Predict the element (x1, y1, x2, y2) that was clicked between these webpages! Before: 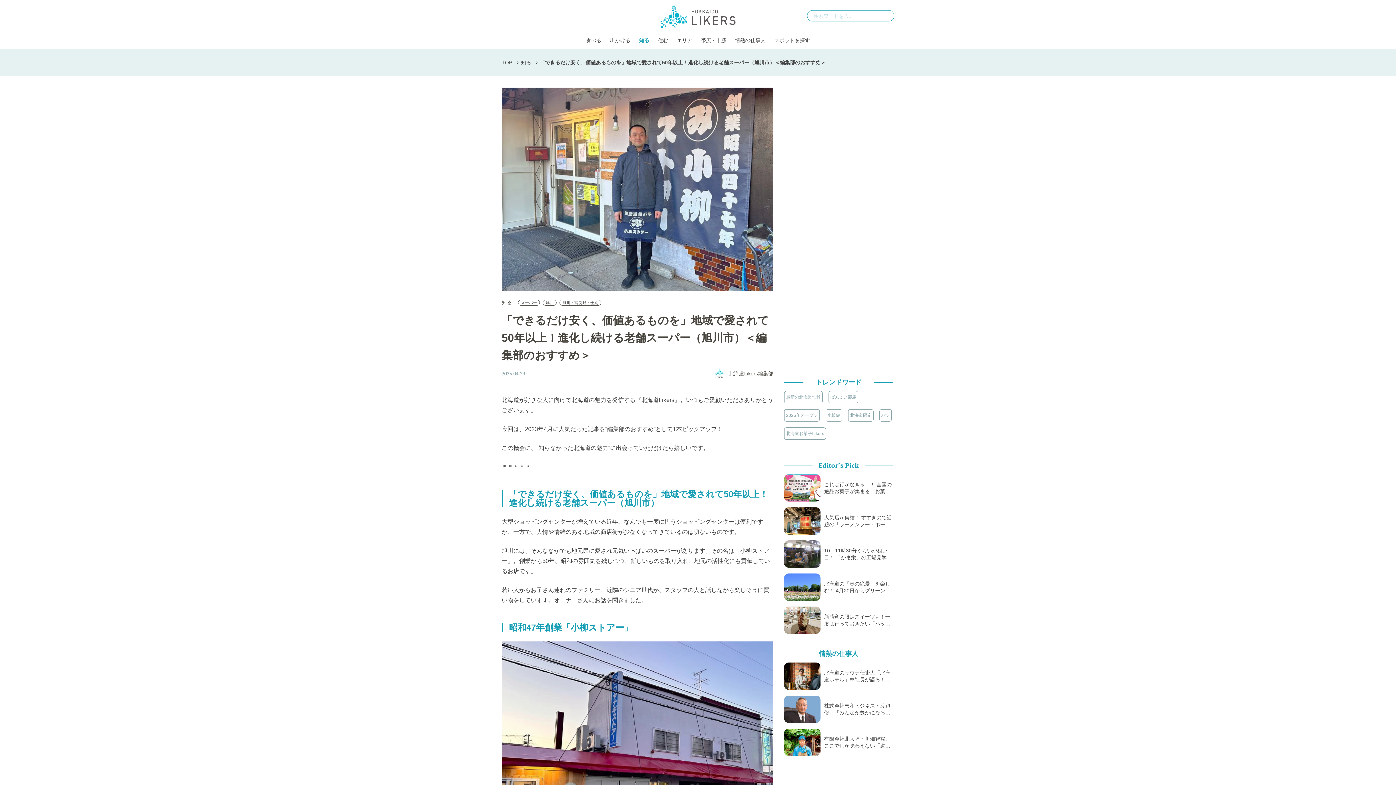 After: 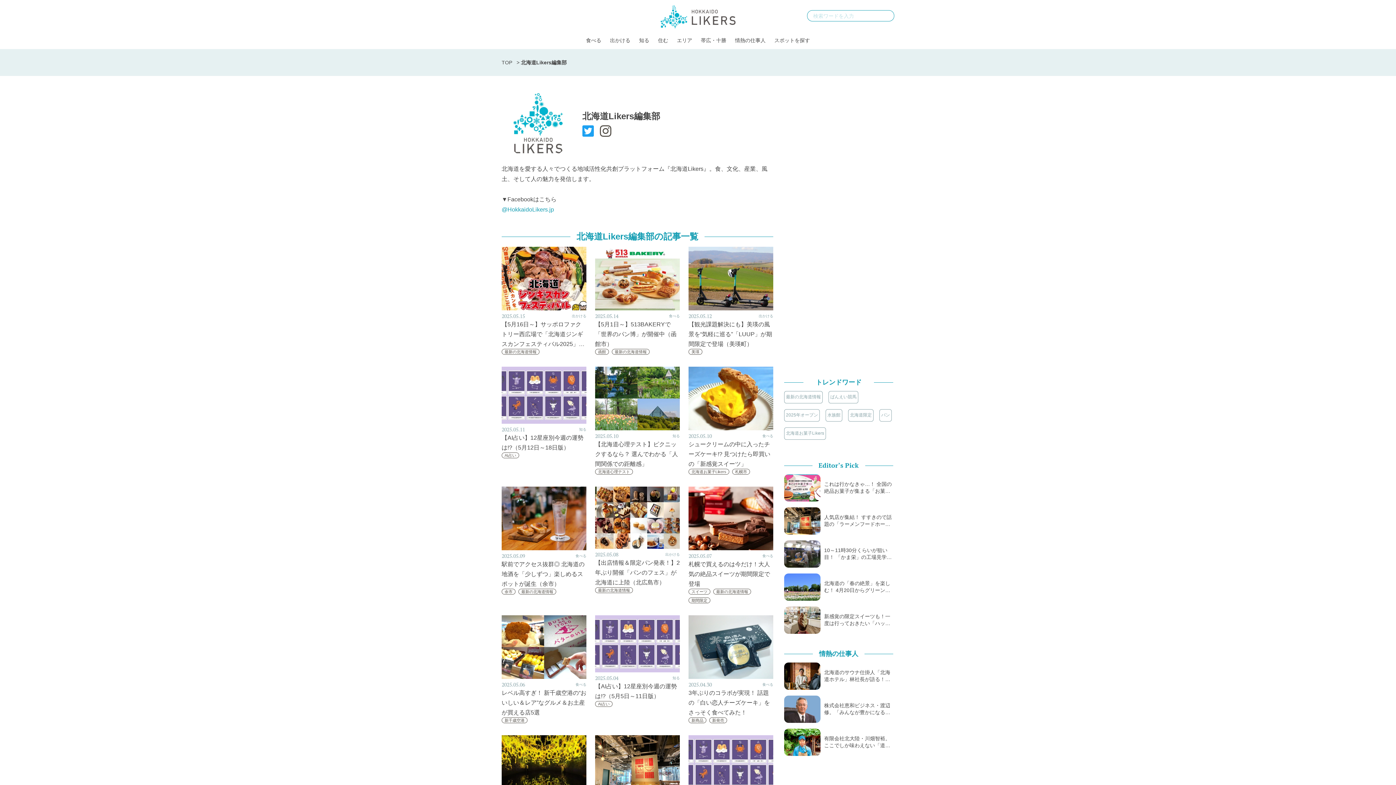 Action: bbox: (713, 368, 773, 379) label: 北海道Likers編集部